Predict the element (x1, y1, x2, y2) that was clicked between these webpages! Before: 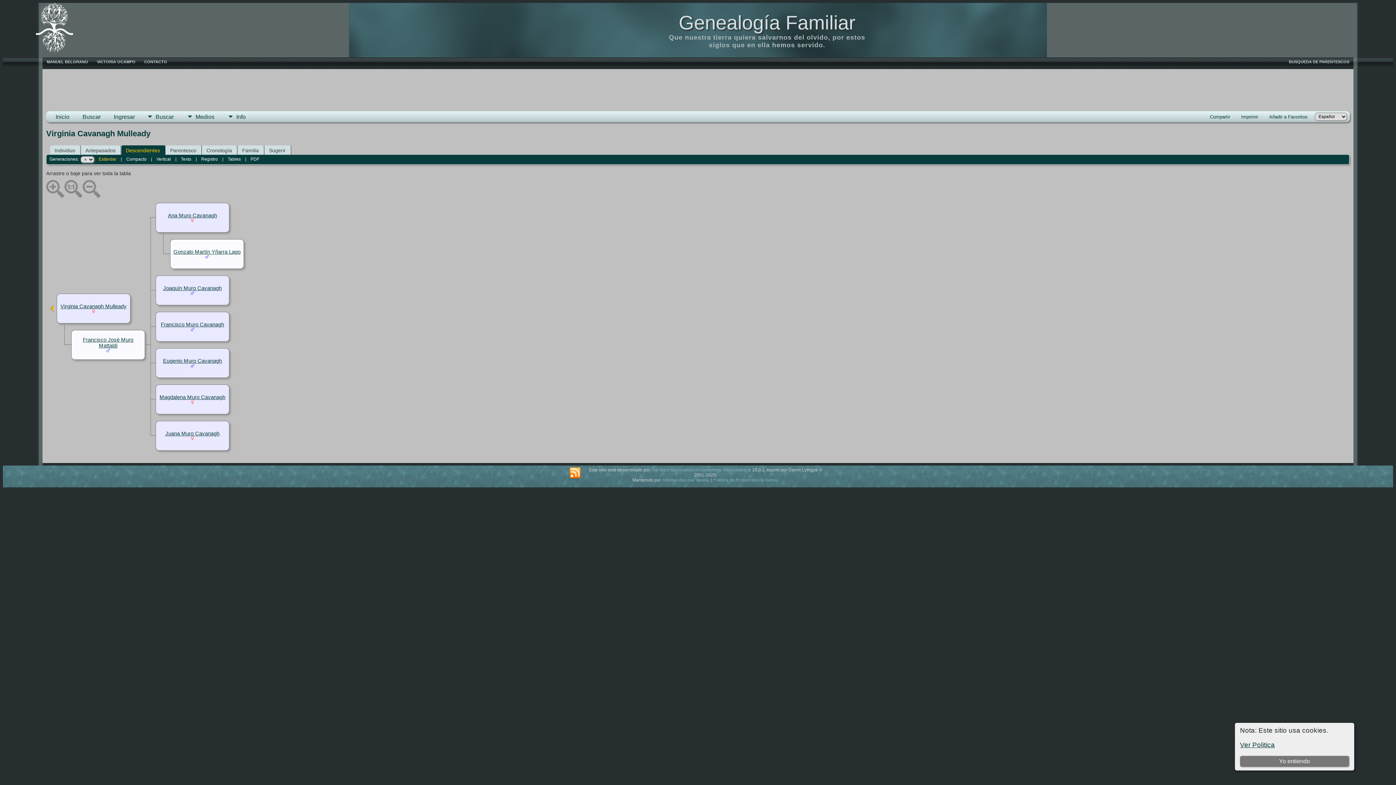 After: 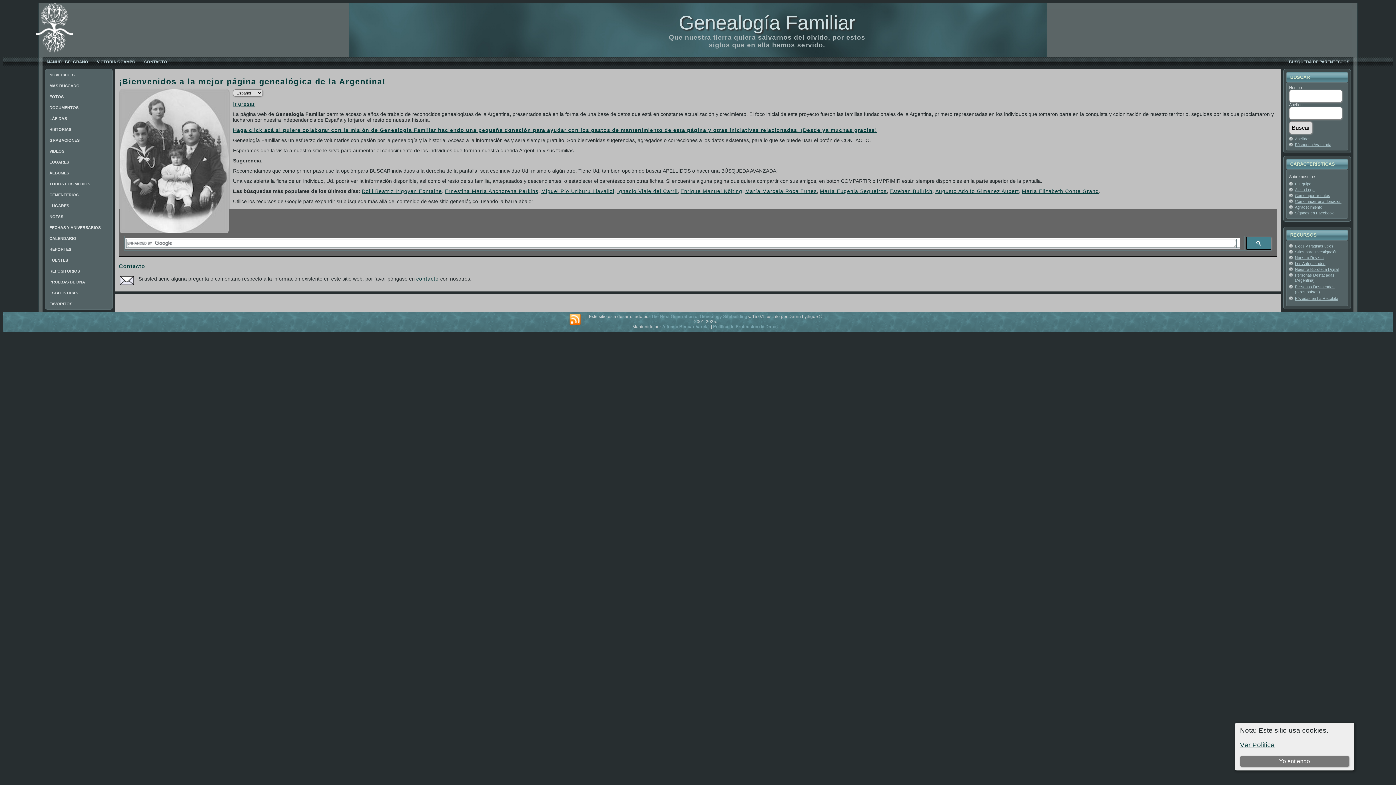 Action: label: Inicio bbox: (49, 111, 75, 122)